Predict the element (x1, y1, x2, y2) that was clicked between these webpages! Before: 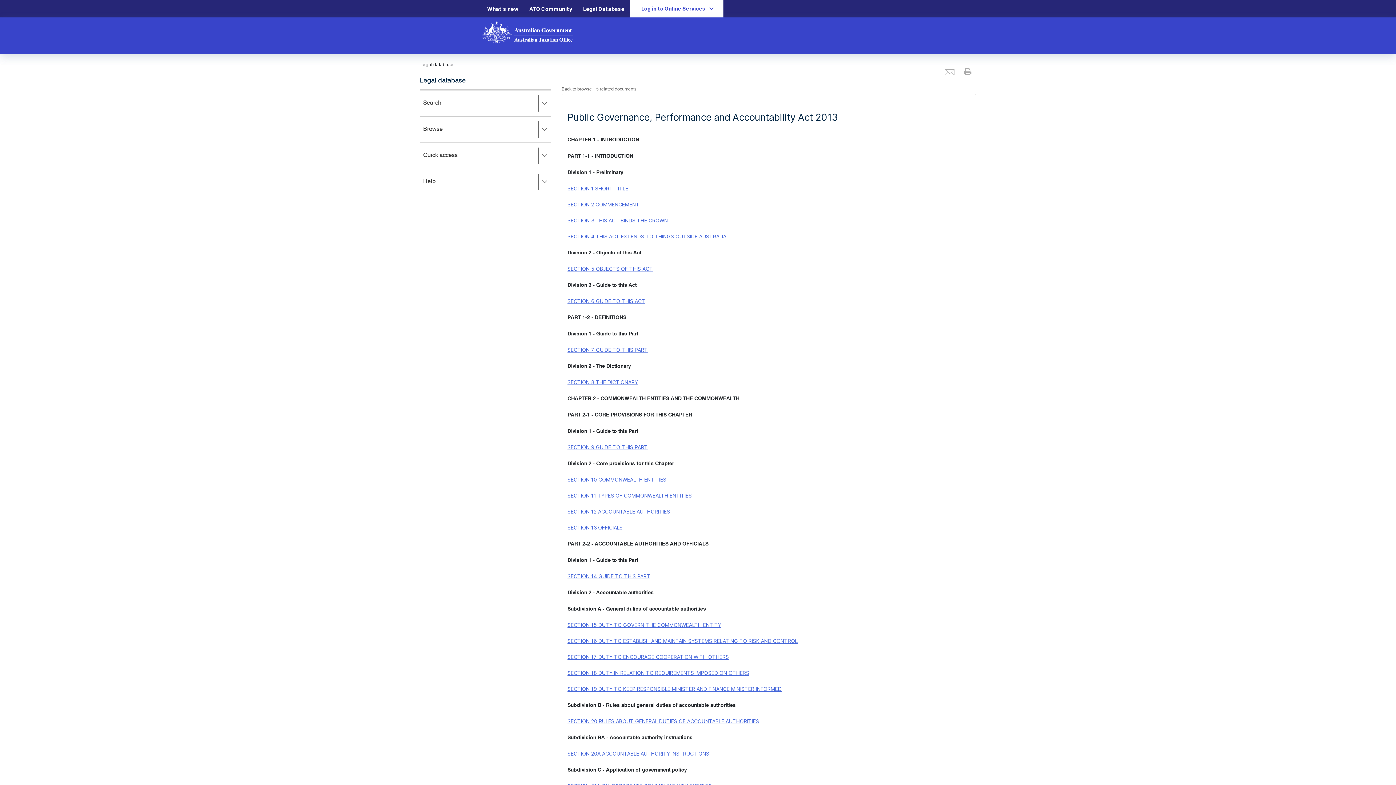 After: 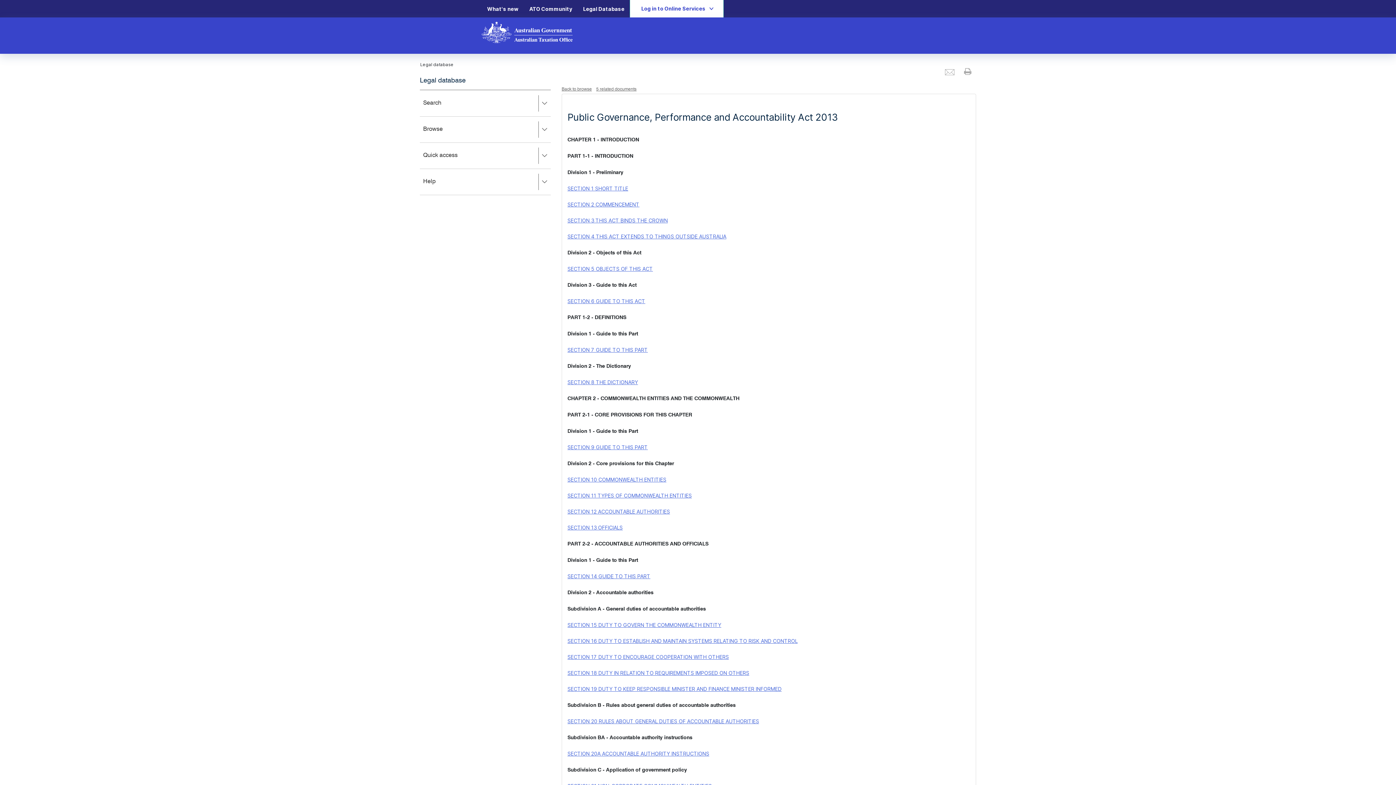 Action: bbox: (630, 0, 723, 17) label: Log in to Online Services